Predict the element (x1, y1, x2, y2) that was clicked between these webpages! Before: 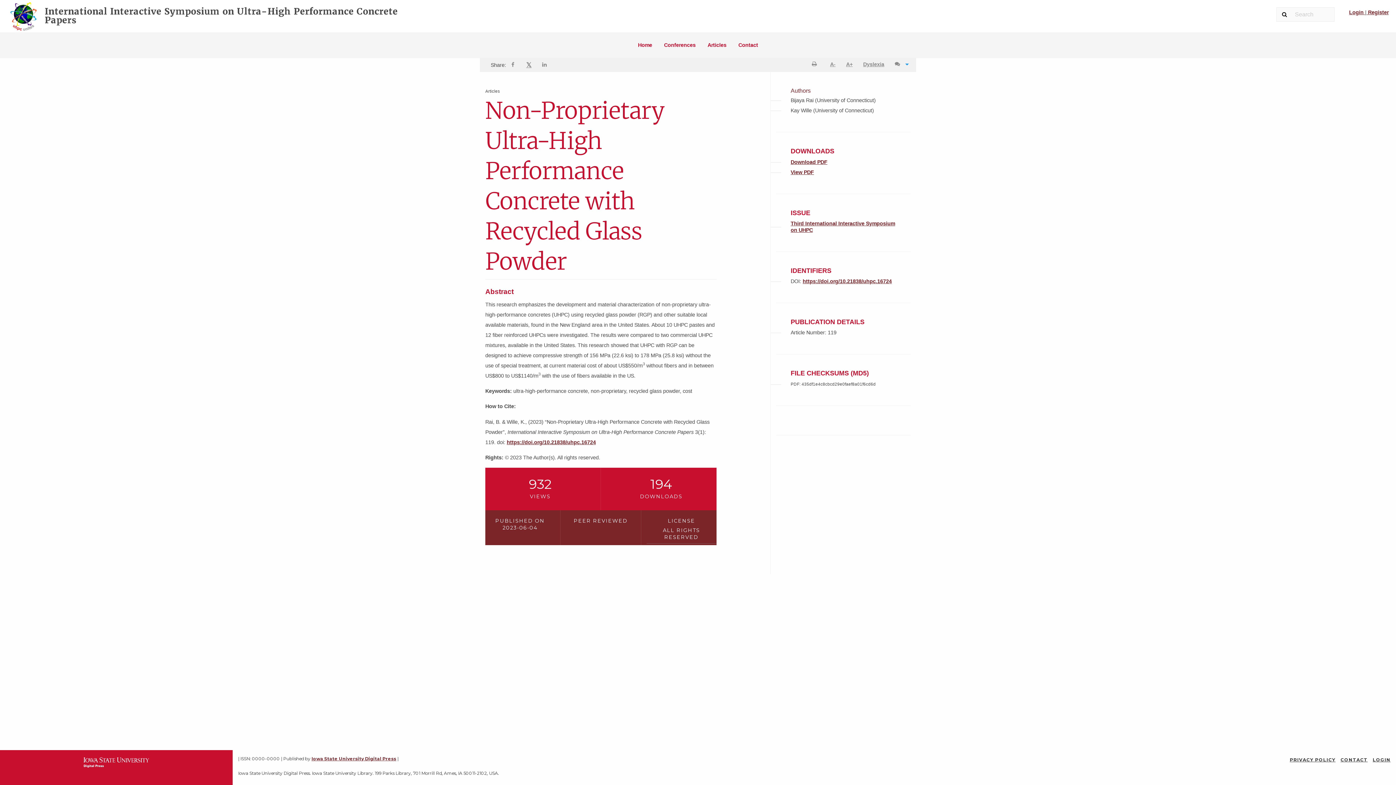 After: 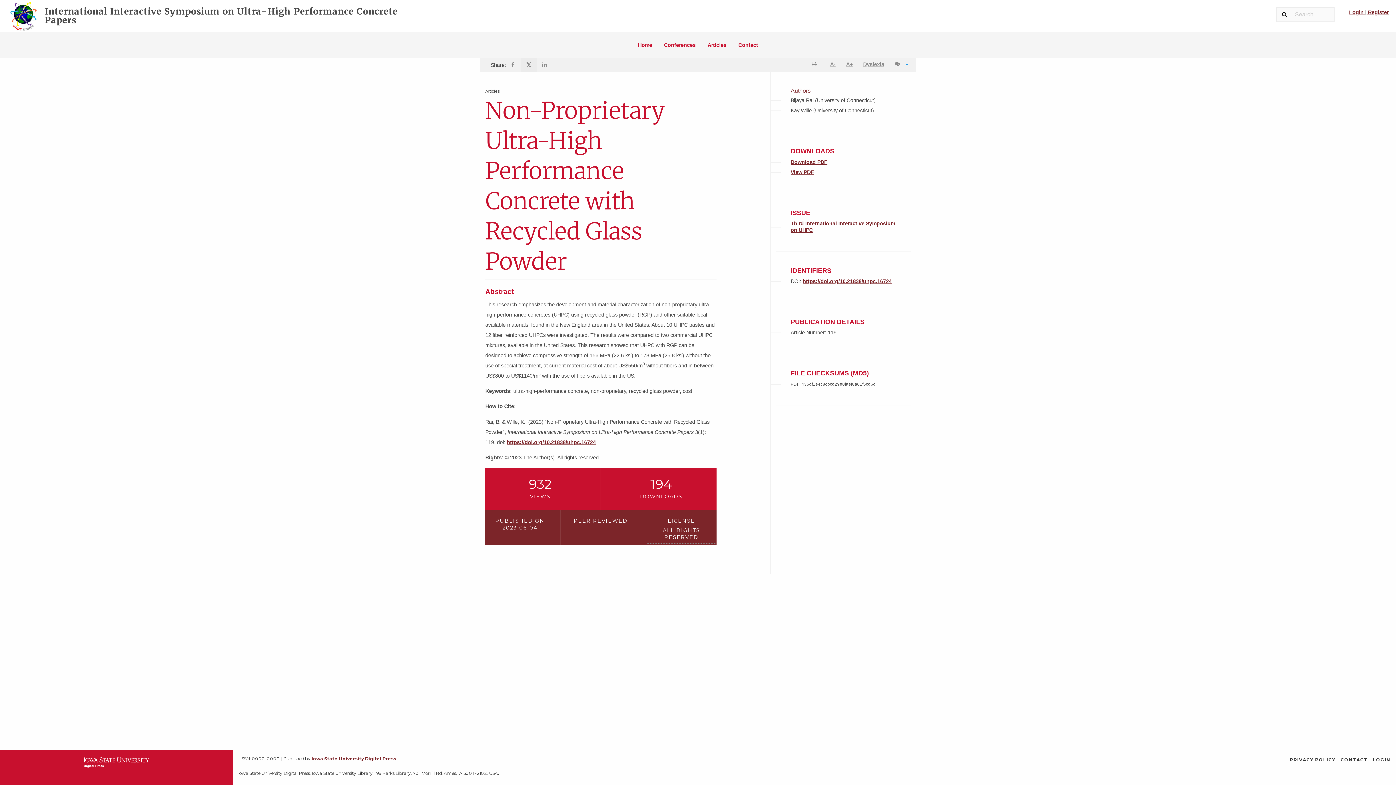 Action: label: Share on X bbox: (521, 58, 537, 72)